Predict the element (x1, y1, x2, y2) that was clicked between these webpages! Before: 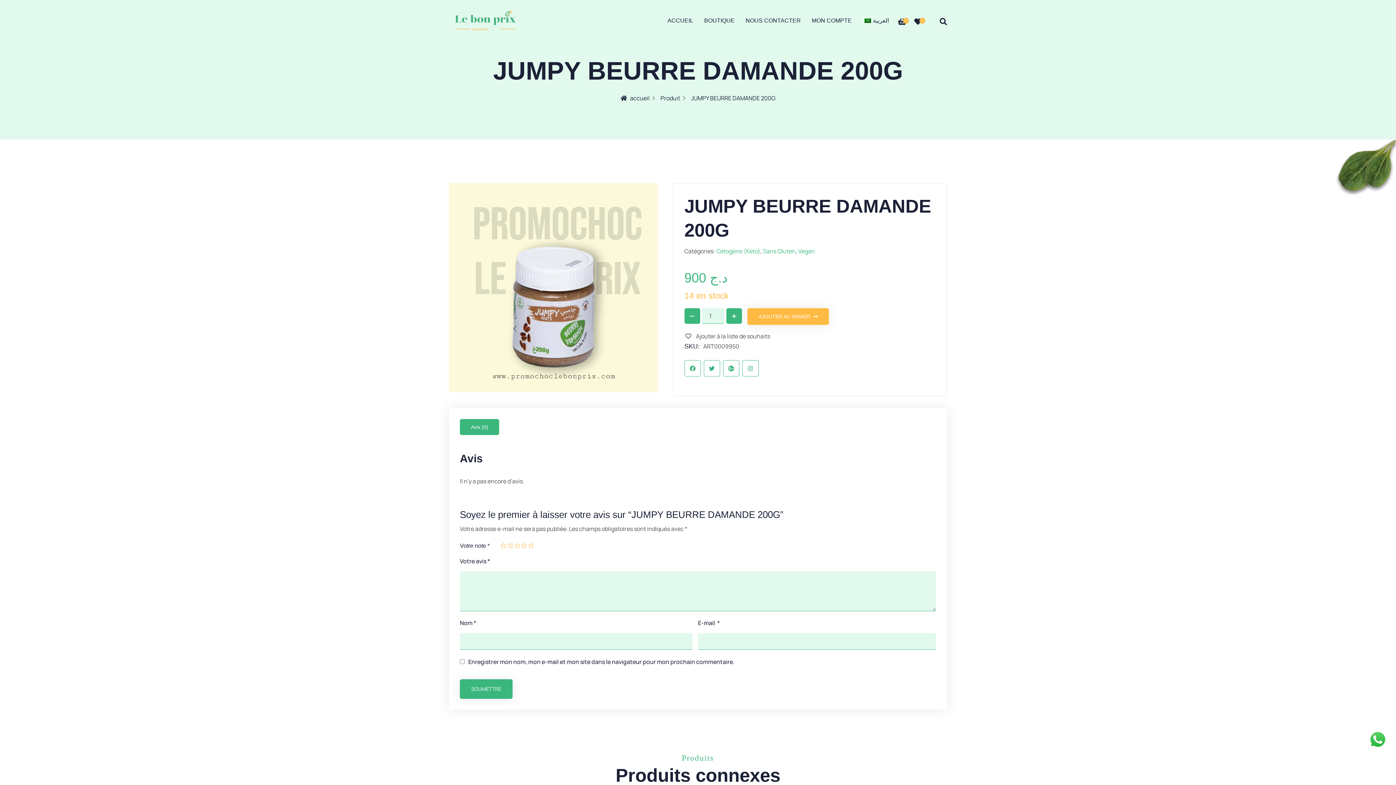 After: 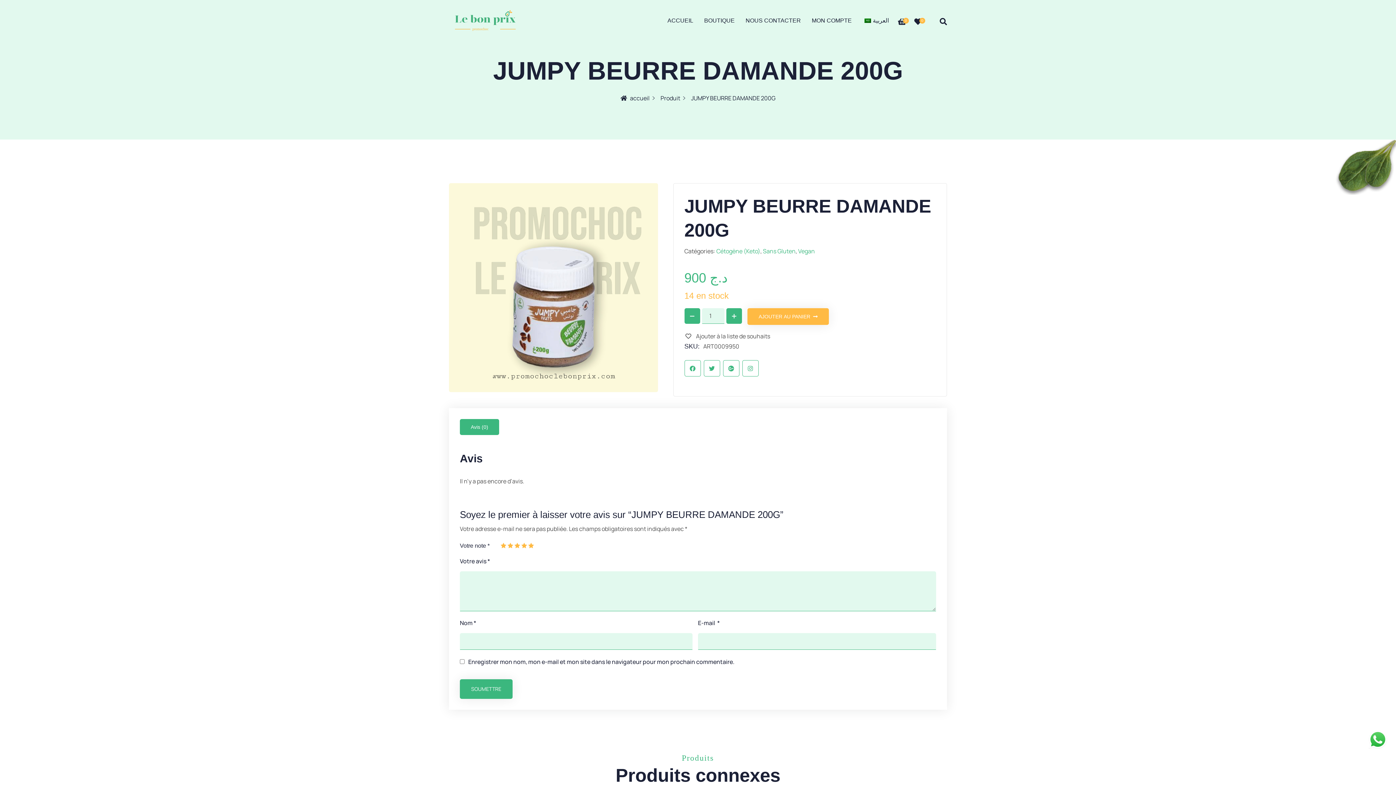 Action: bbox: (528, 543, 534, 548) label: 5 étoiles sur 5